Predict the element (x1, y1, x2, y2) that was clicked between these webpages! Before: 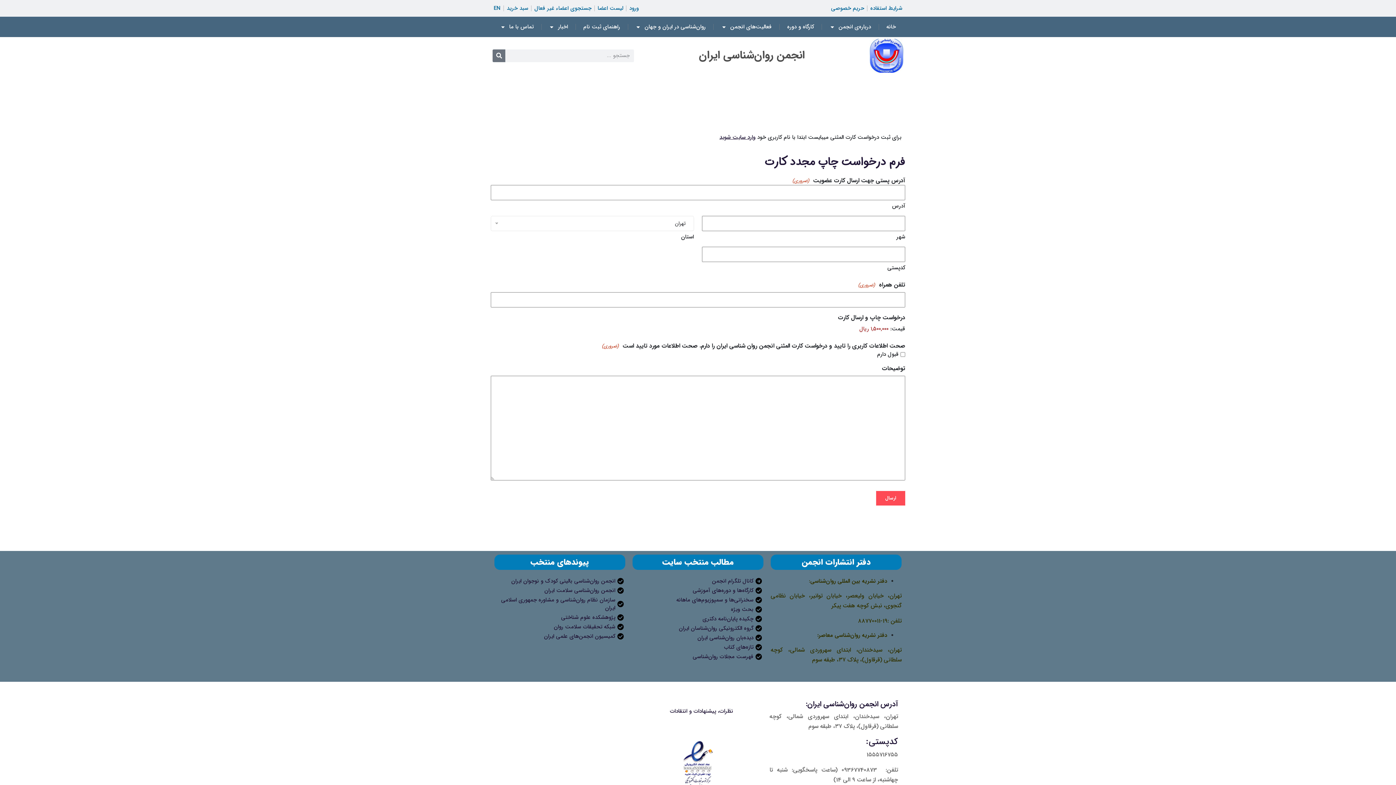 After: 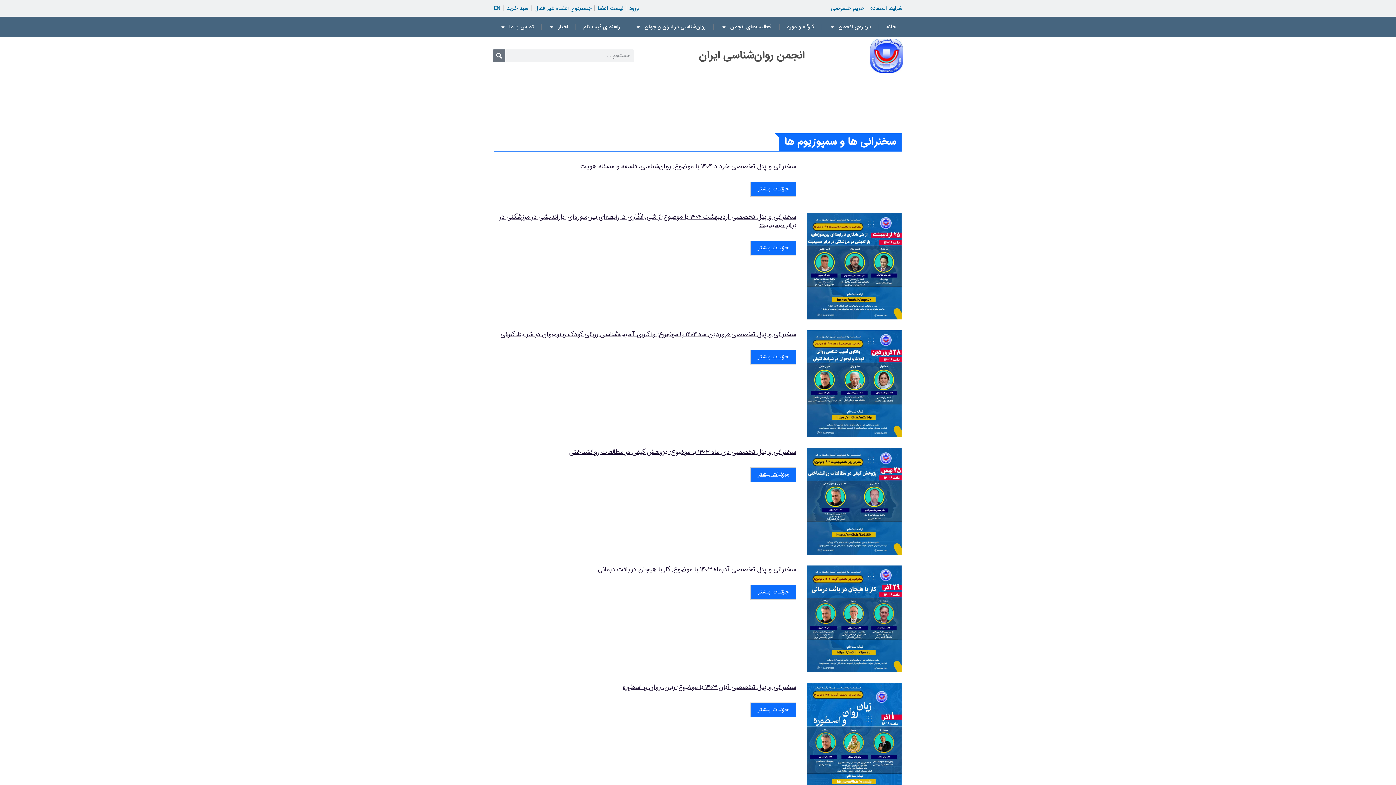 Action: label: سخنرانی‌ها و سمپوزیوم‌های ماهانه bbox: (632, 596, 763, 604)